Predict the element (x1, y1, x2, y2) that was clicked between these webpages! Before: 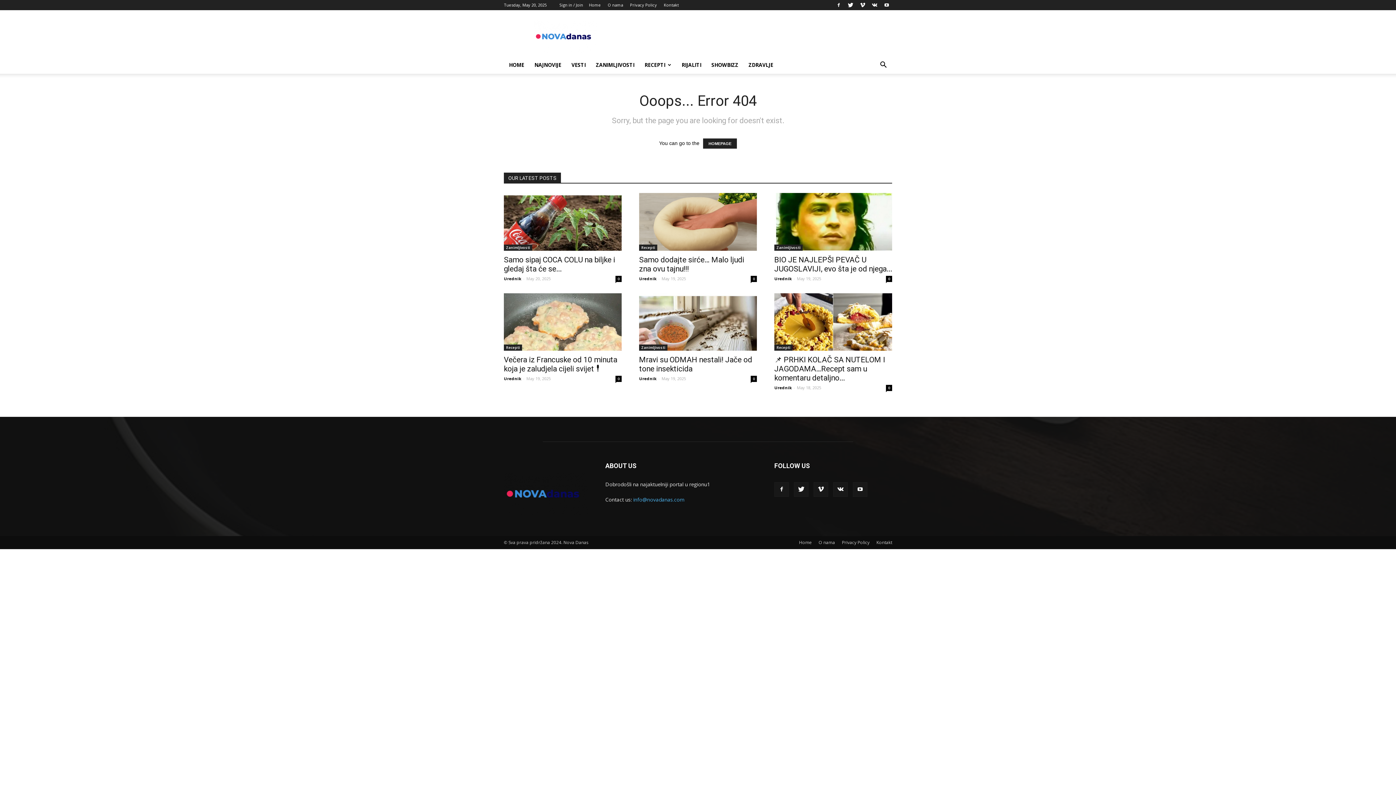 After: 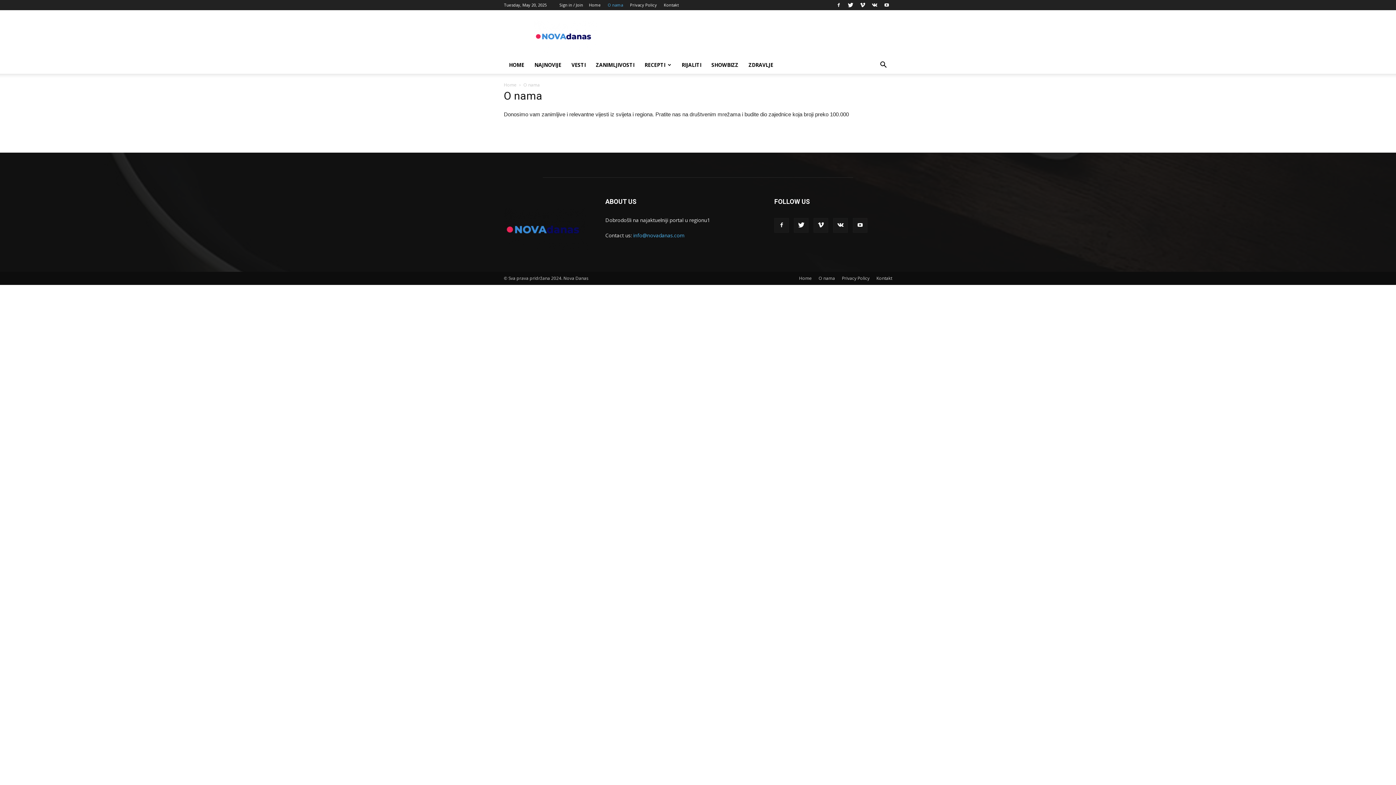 Action: label: O nama bbox: (608, 2, 623, 7)